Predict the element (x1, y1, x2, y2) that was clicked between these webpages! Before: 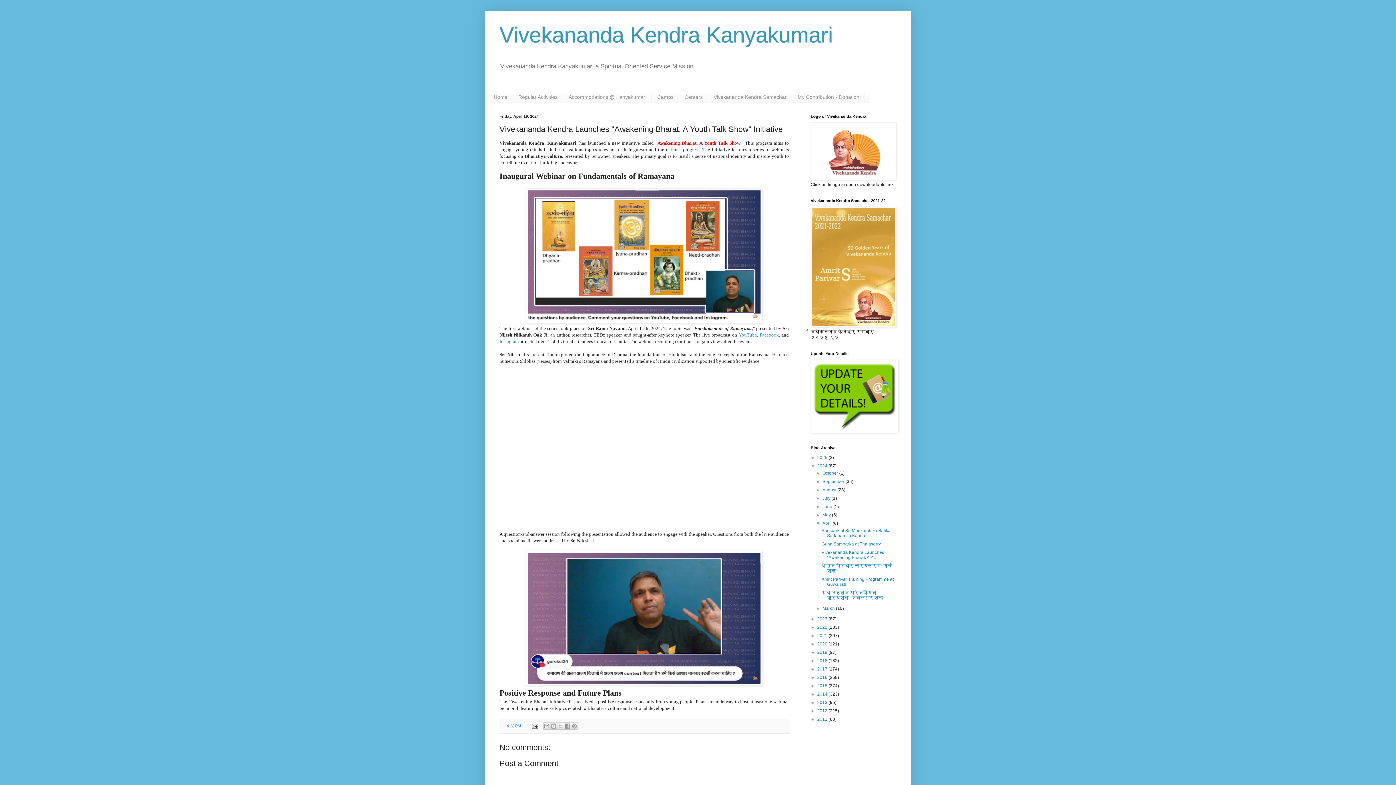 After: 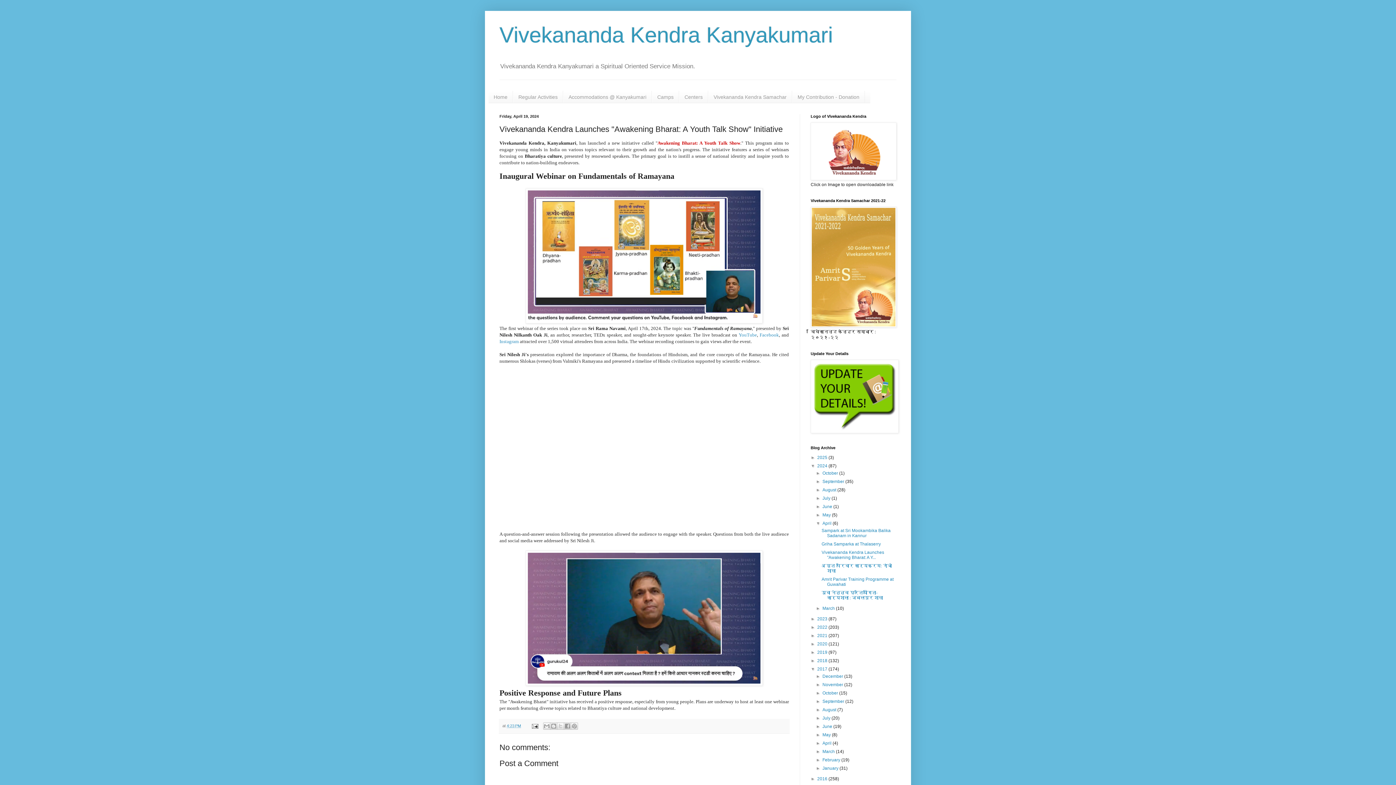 Action: bbox: (810, 666, 817, 672) label: ►  